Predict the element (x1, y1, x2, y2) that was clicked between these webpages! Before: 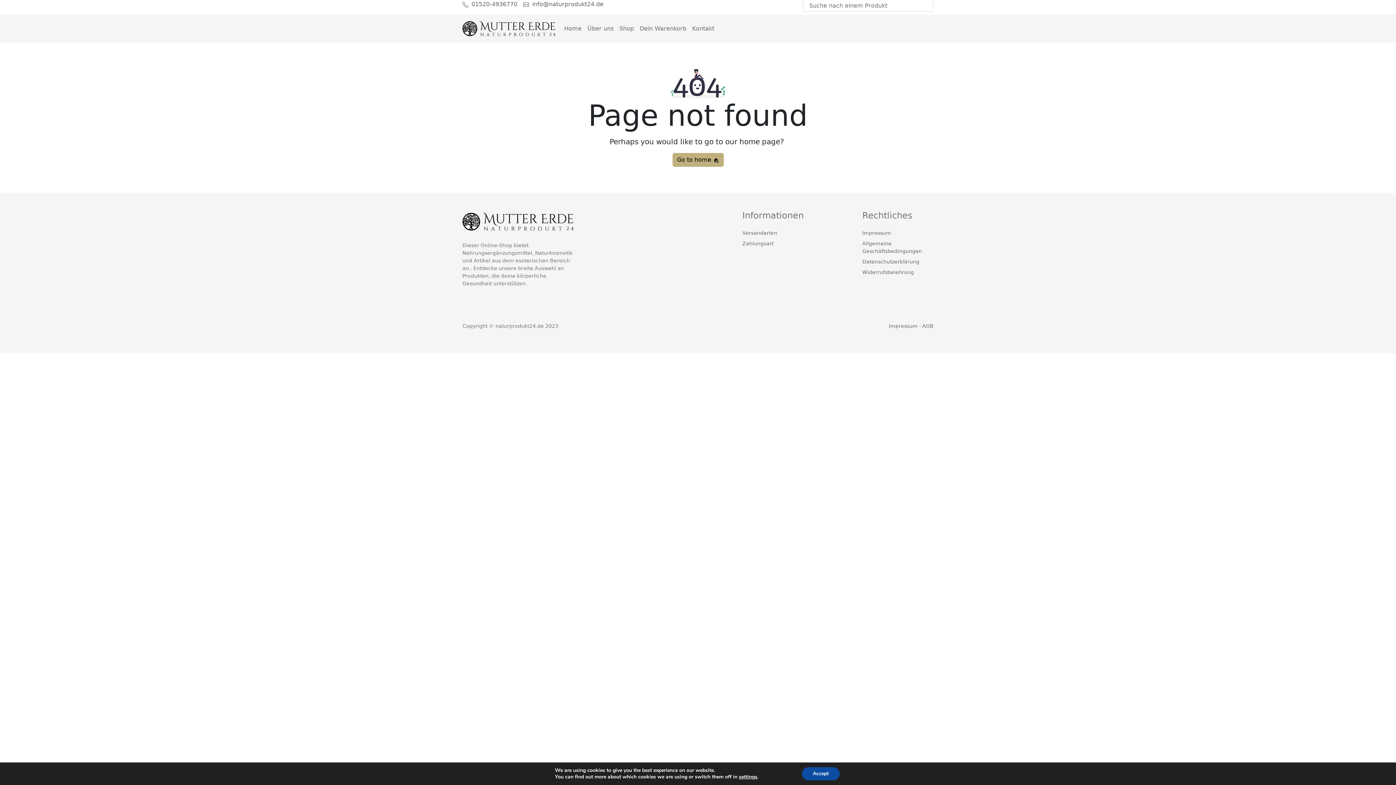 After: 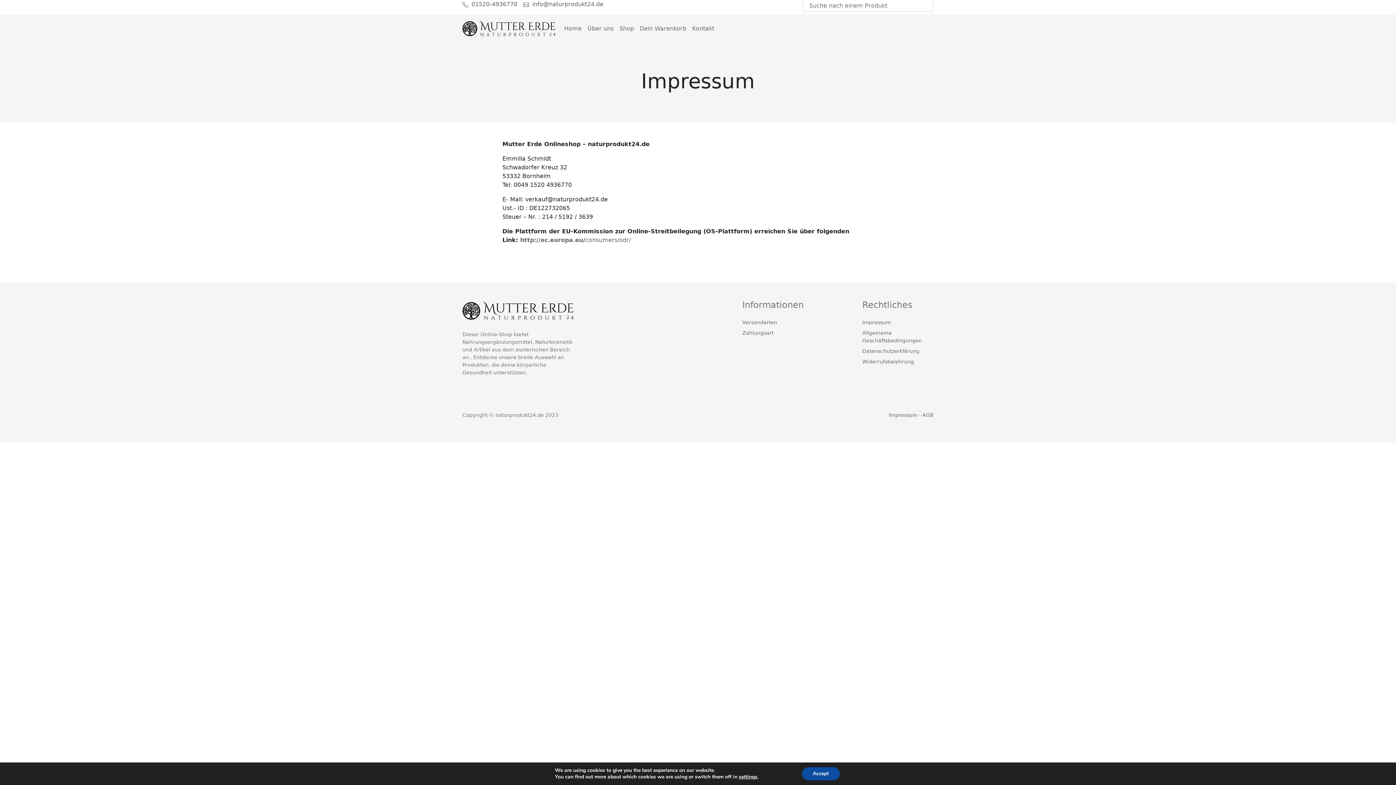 Action: bbox: (889, 323, 917, 328) label: Impressum